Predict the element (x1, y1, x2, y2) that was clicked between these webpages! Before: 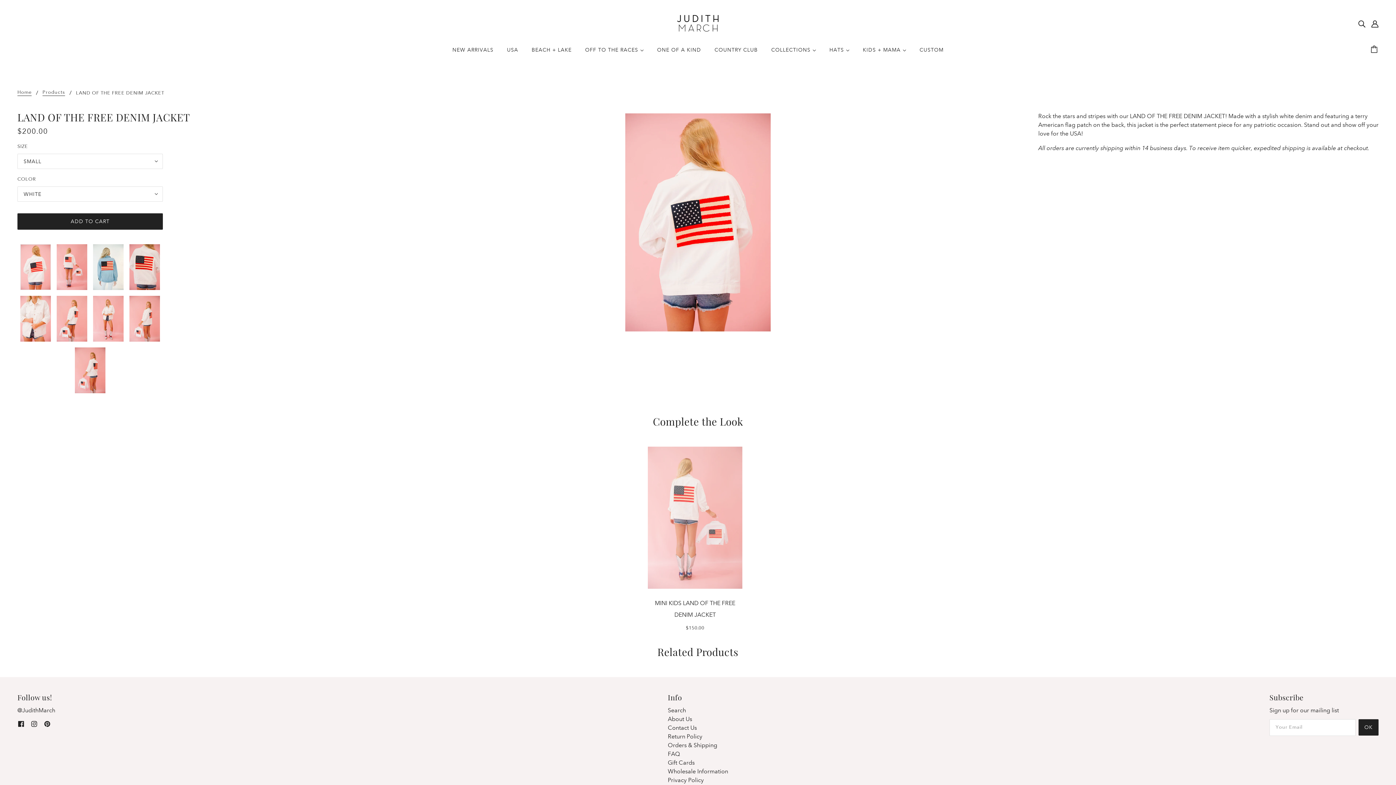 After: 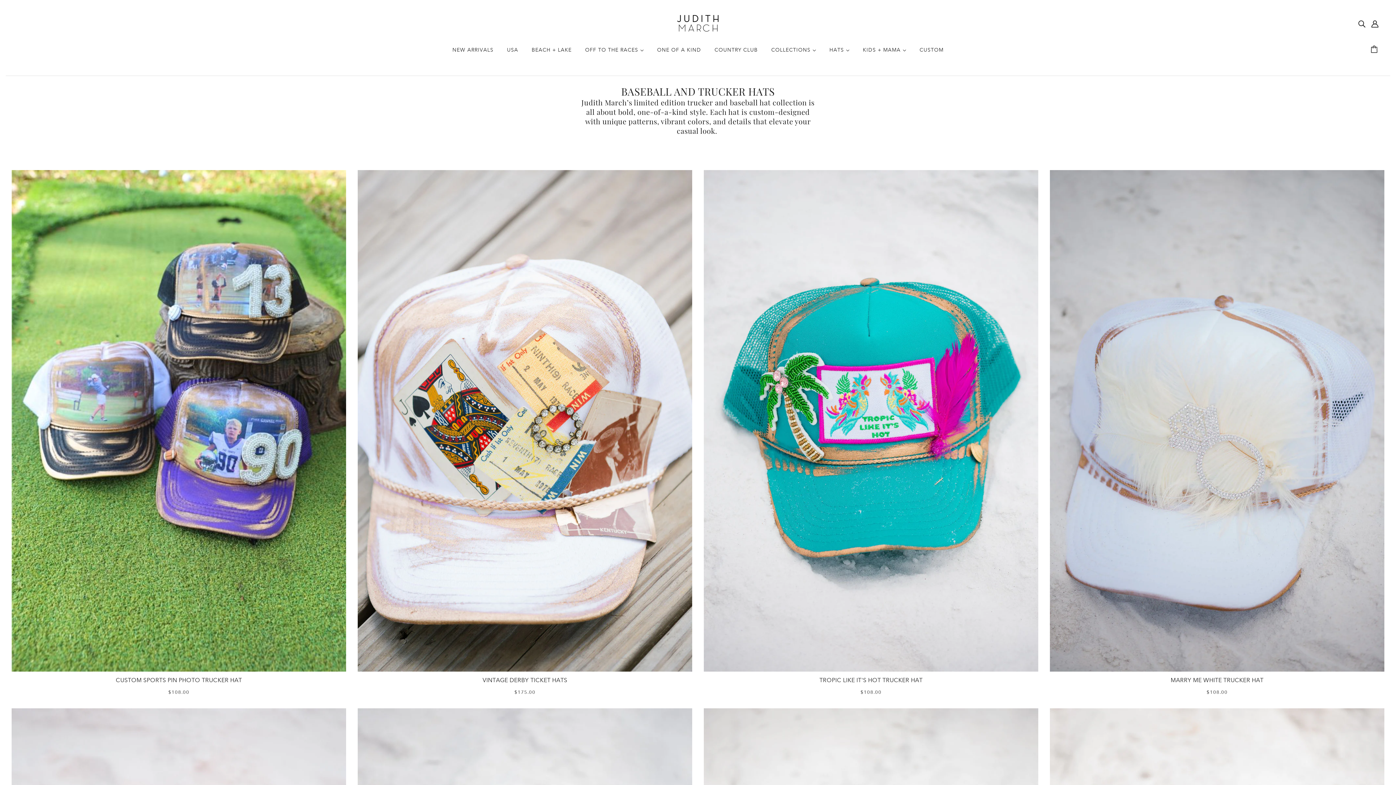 Action: bbox: (823, 41, 855, 64) label: HATS 